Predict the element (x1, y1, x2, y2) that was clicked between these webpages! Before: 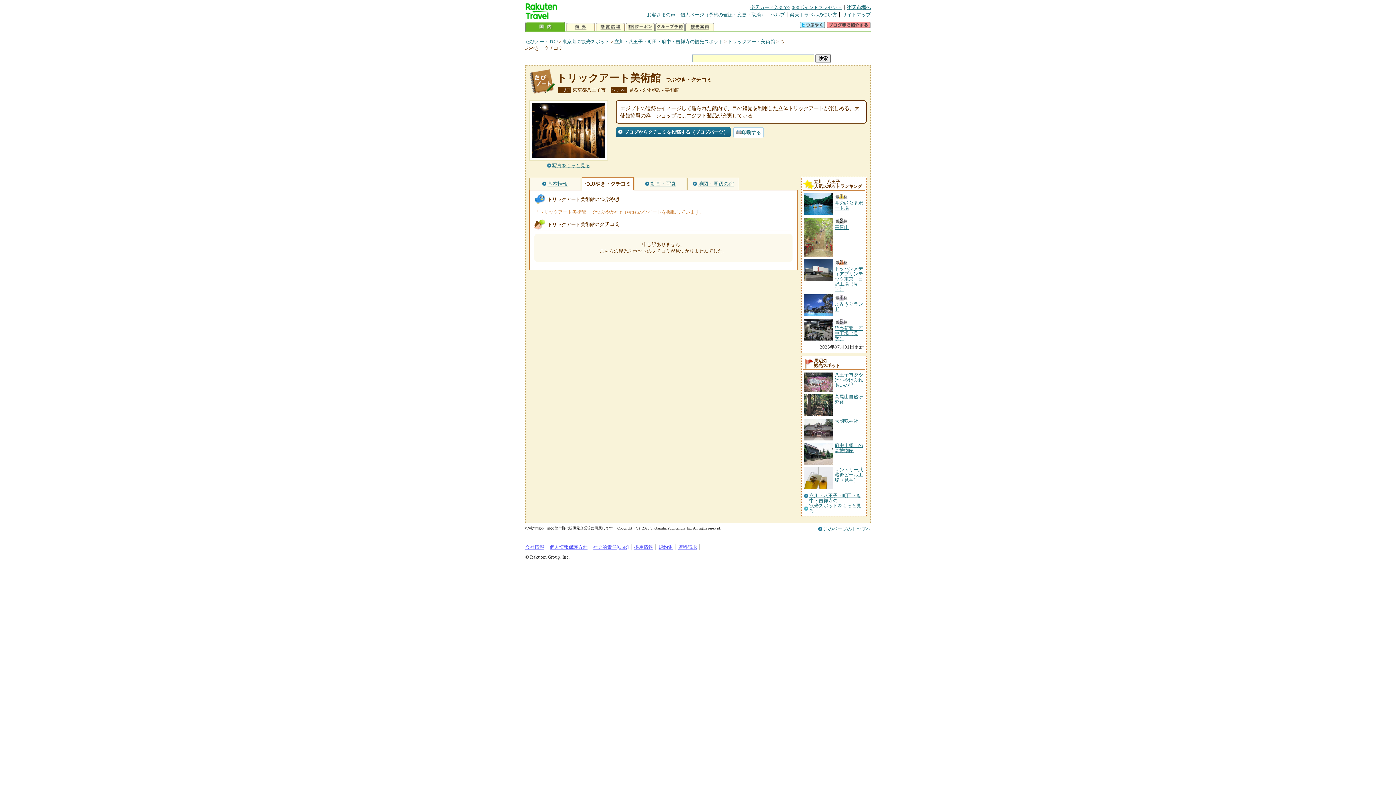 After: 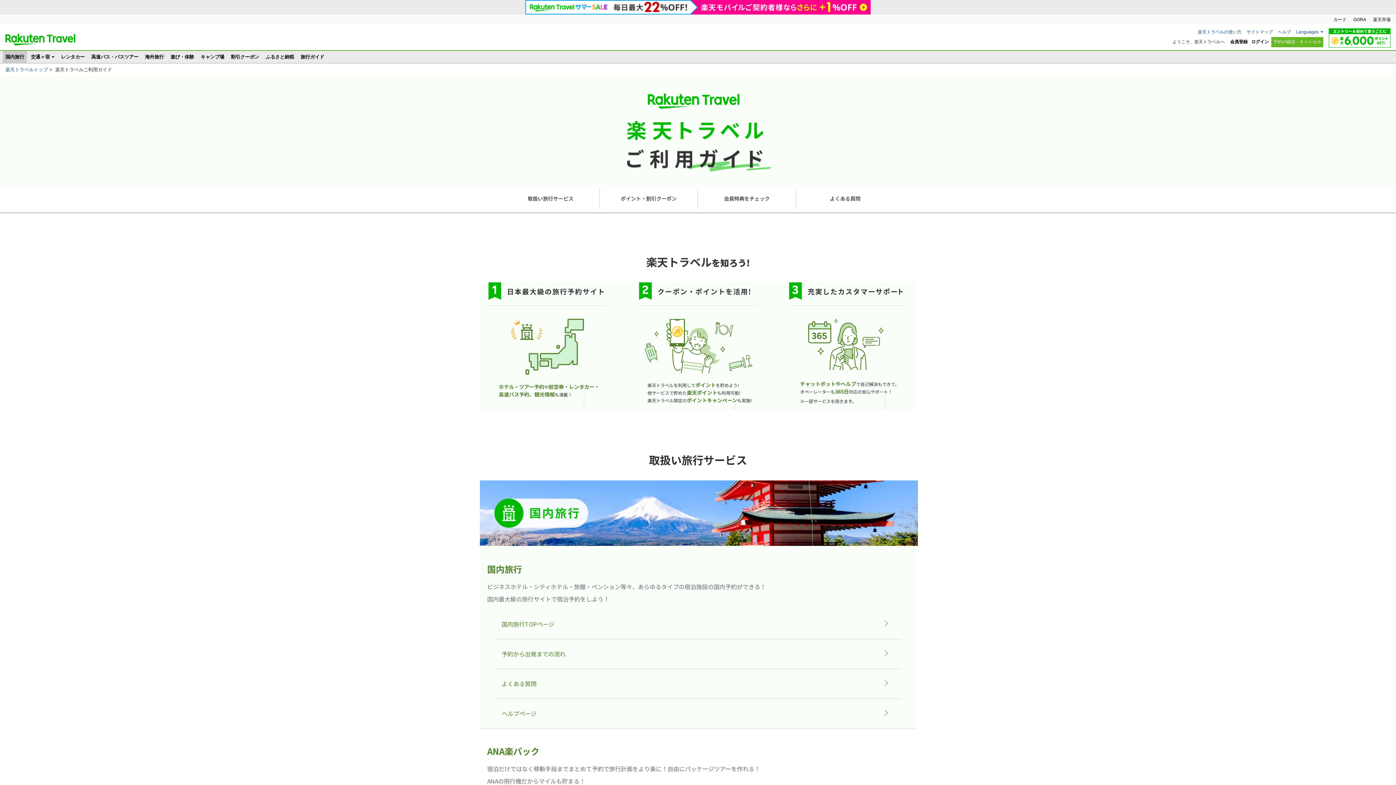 Action: label: 楽天トラベルの使い方 bbox: (790, 12, 837, 17)